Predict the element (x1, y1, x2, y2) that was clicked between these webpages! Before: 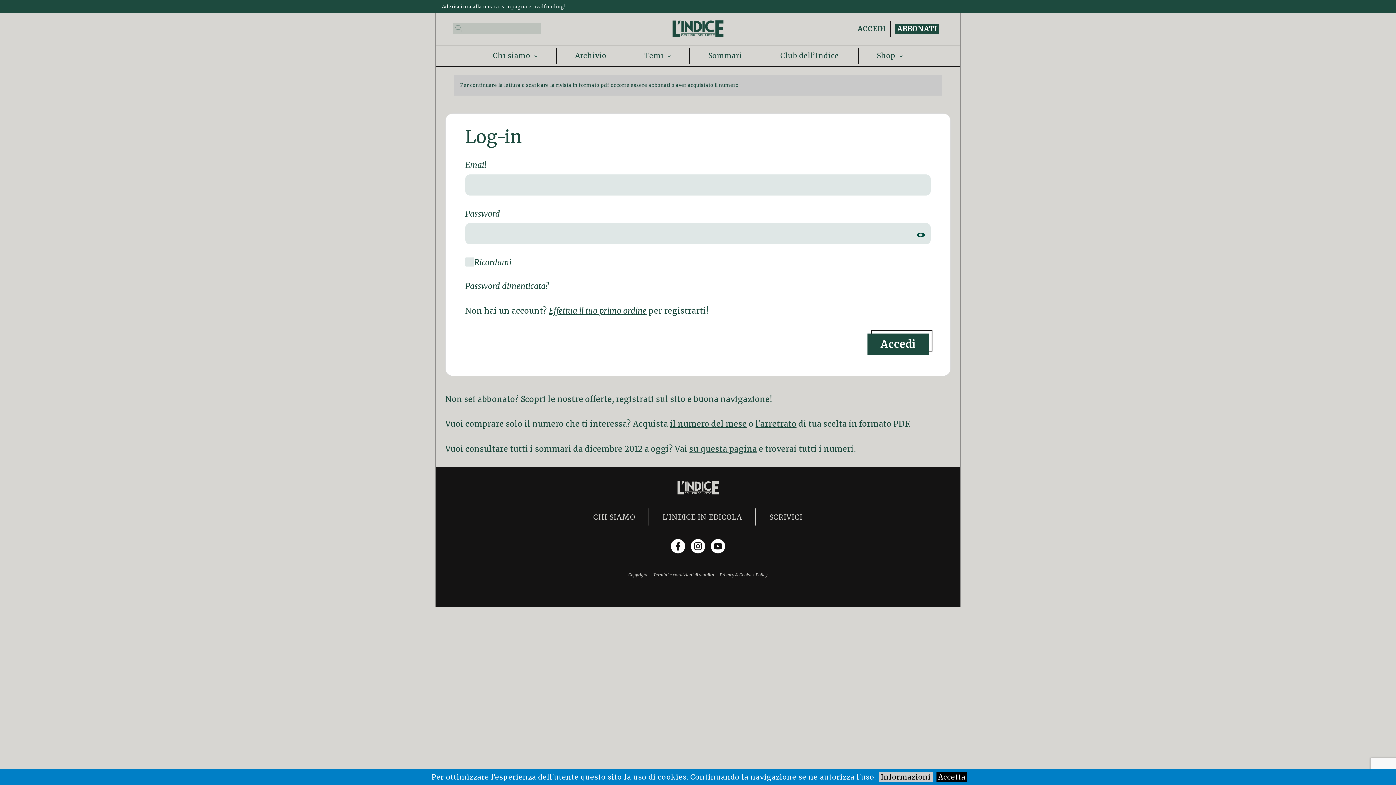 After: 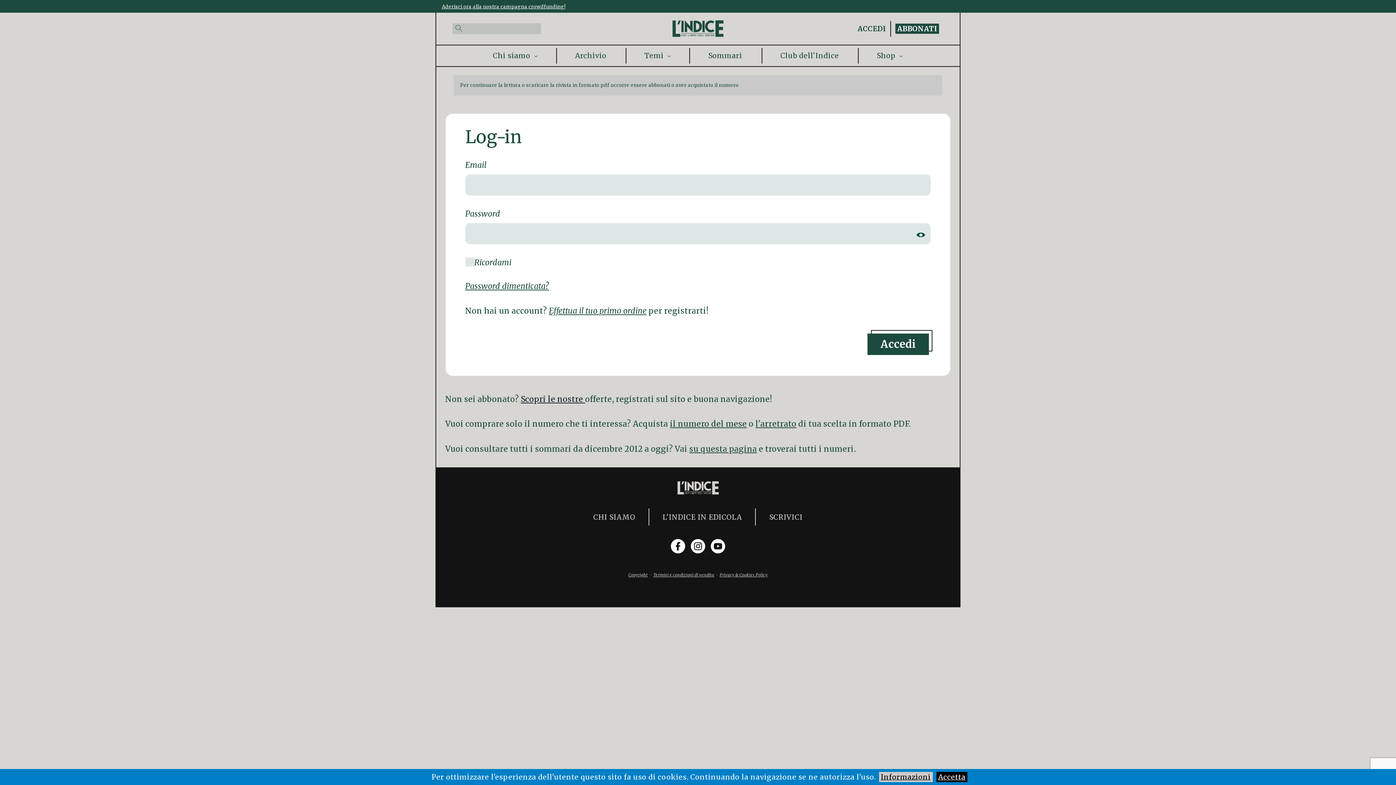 Action: label: Scopri le nostre  bbox: (520, 394, 585, 404)